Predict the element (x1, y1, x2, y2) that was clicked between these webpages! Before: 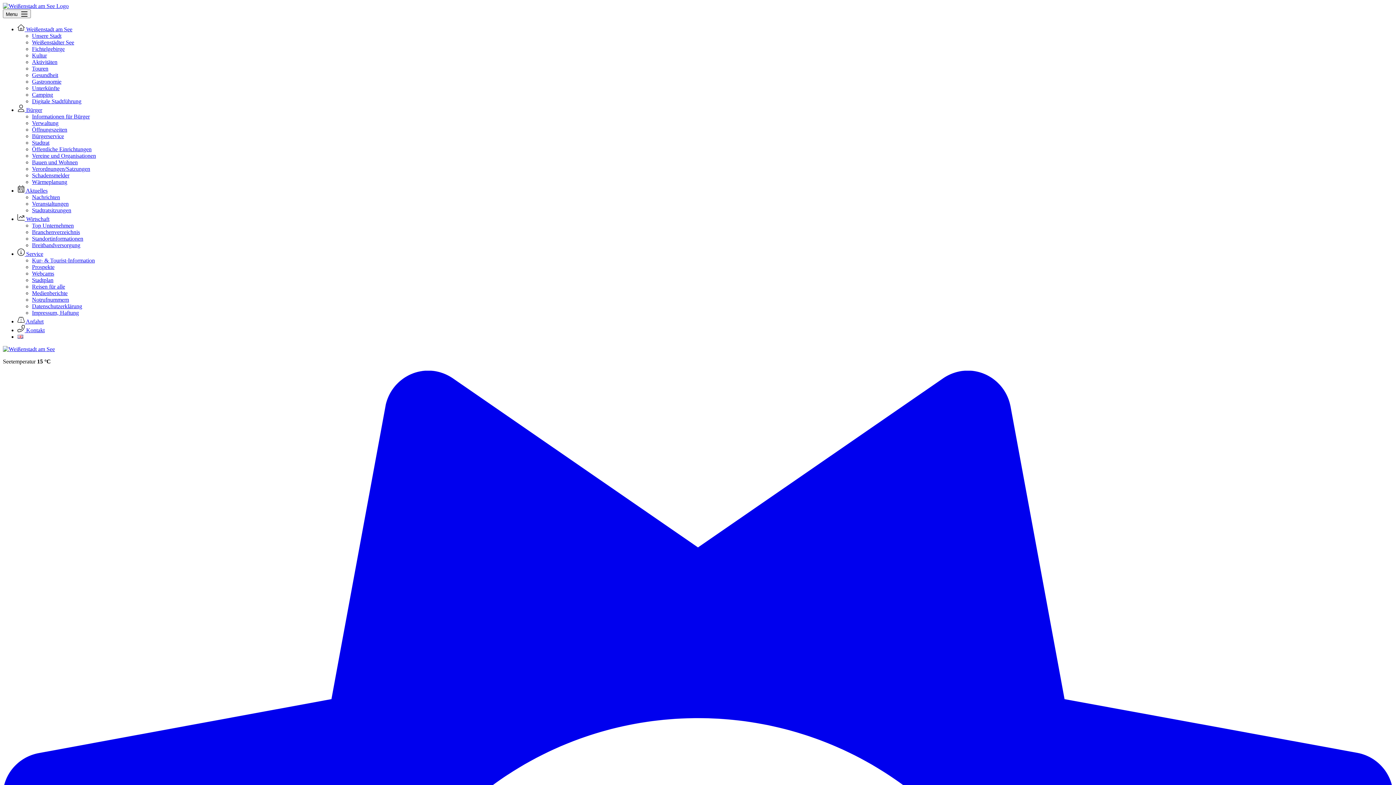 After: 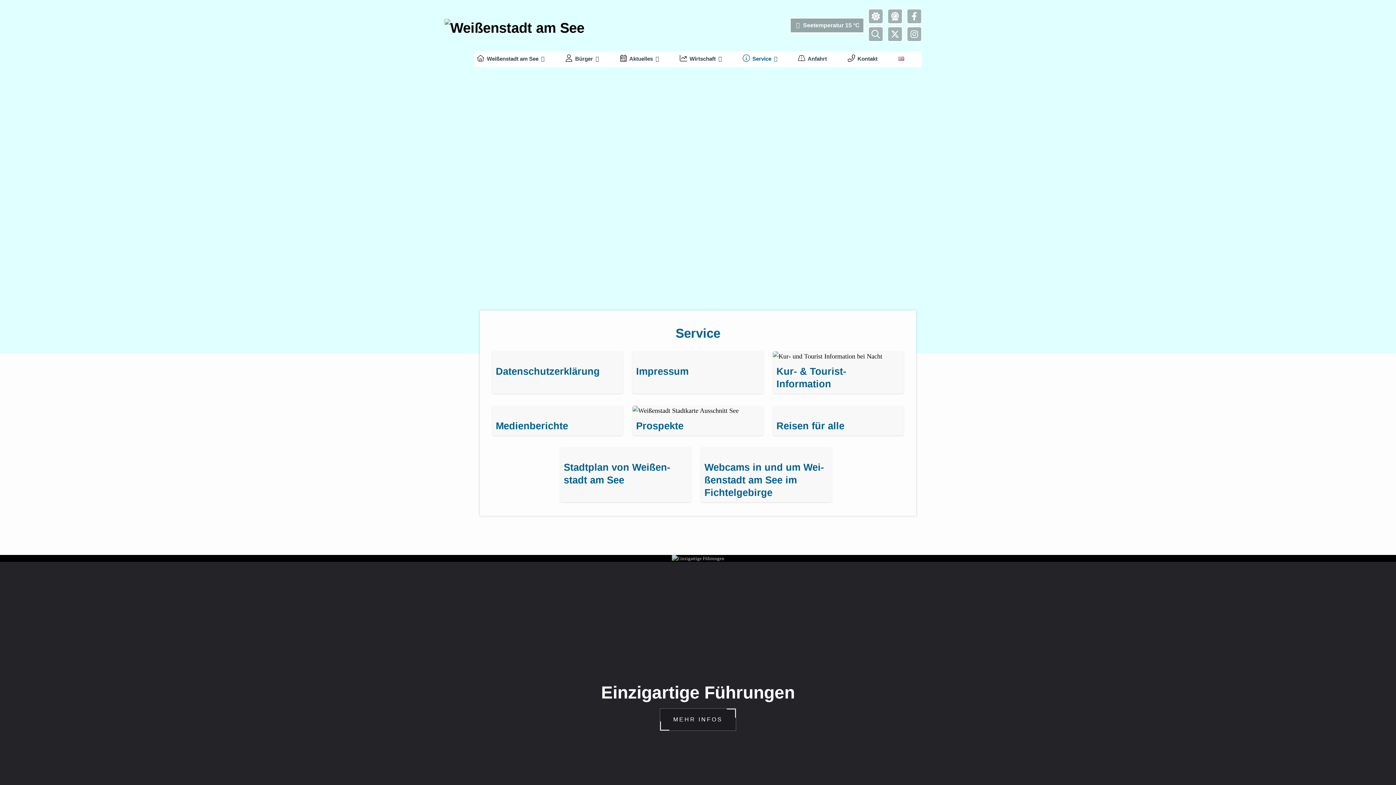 Action: label:  Service bbox: (17, 250, 43, 257)